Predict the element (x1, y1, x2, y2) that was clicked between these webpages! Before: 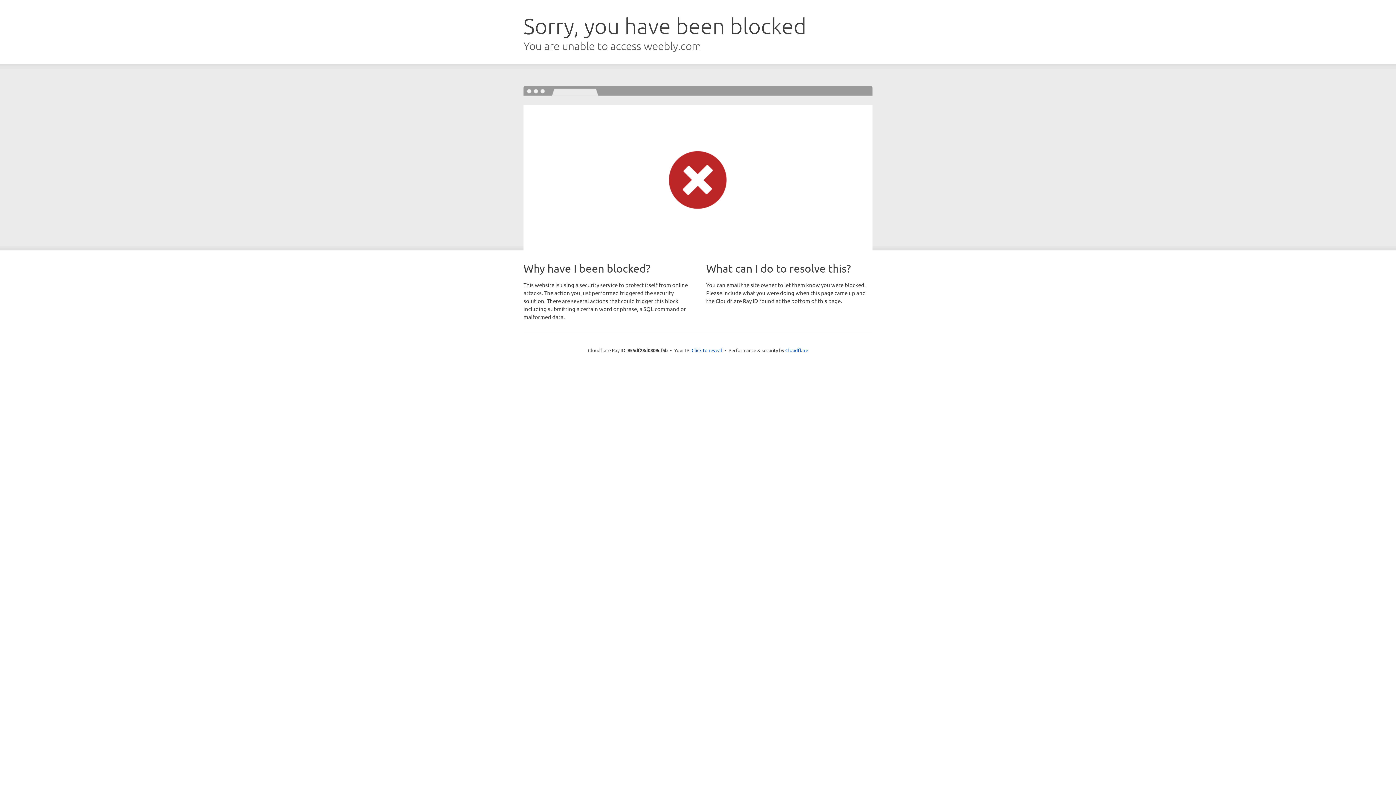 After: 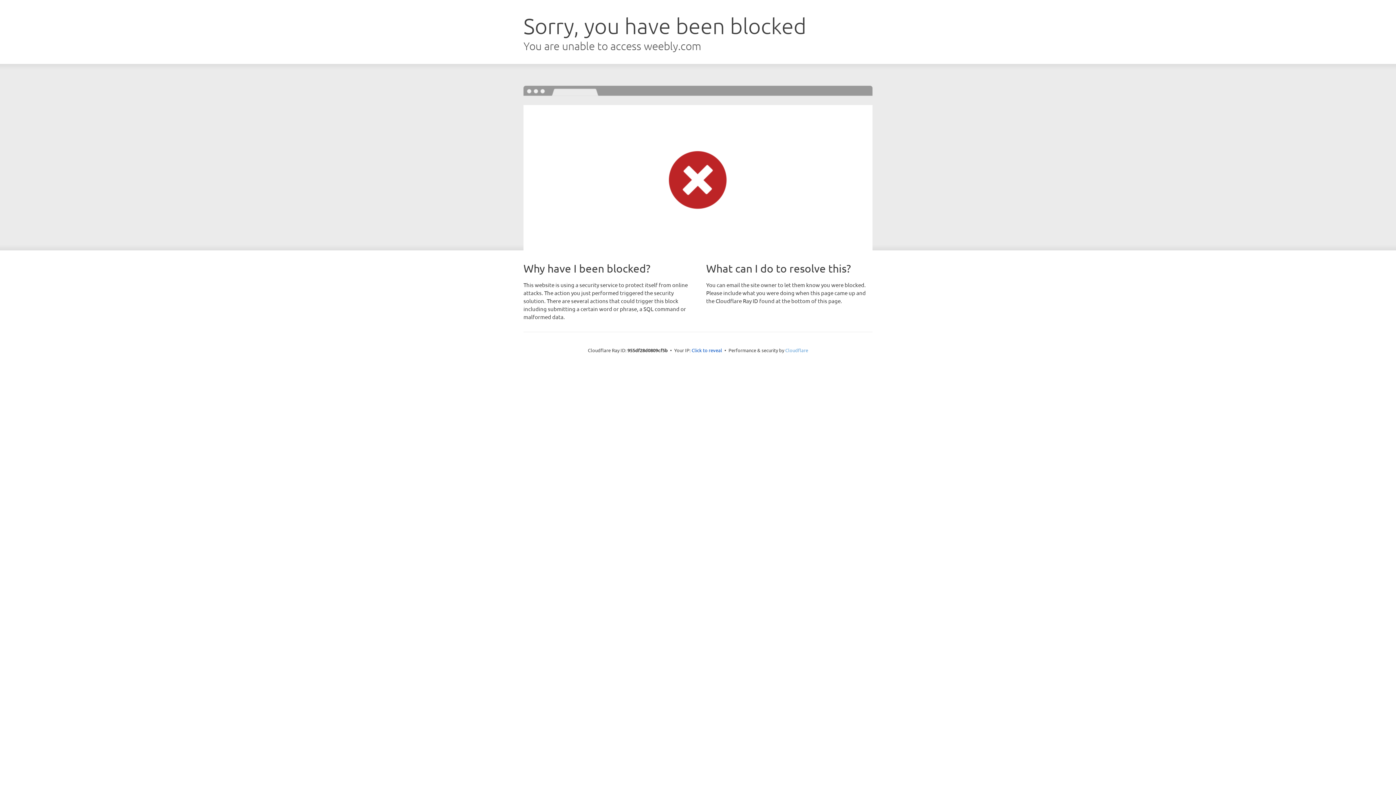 Action: bbox: (785, 347, 808, 353) label: Cloudflare